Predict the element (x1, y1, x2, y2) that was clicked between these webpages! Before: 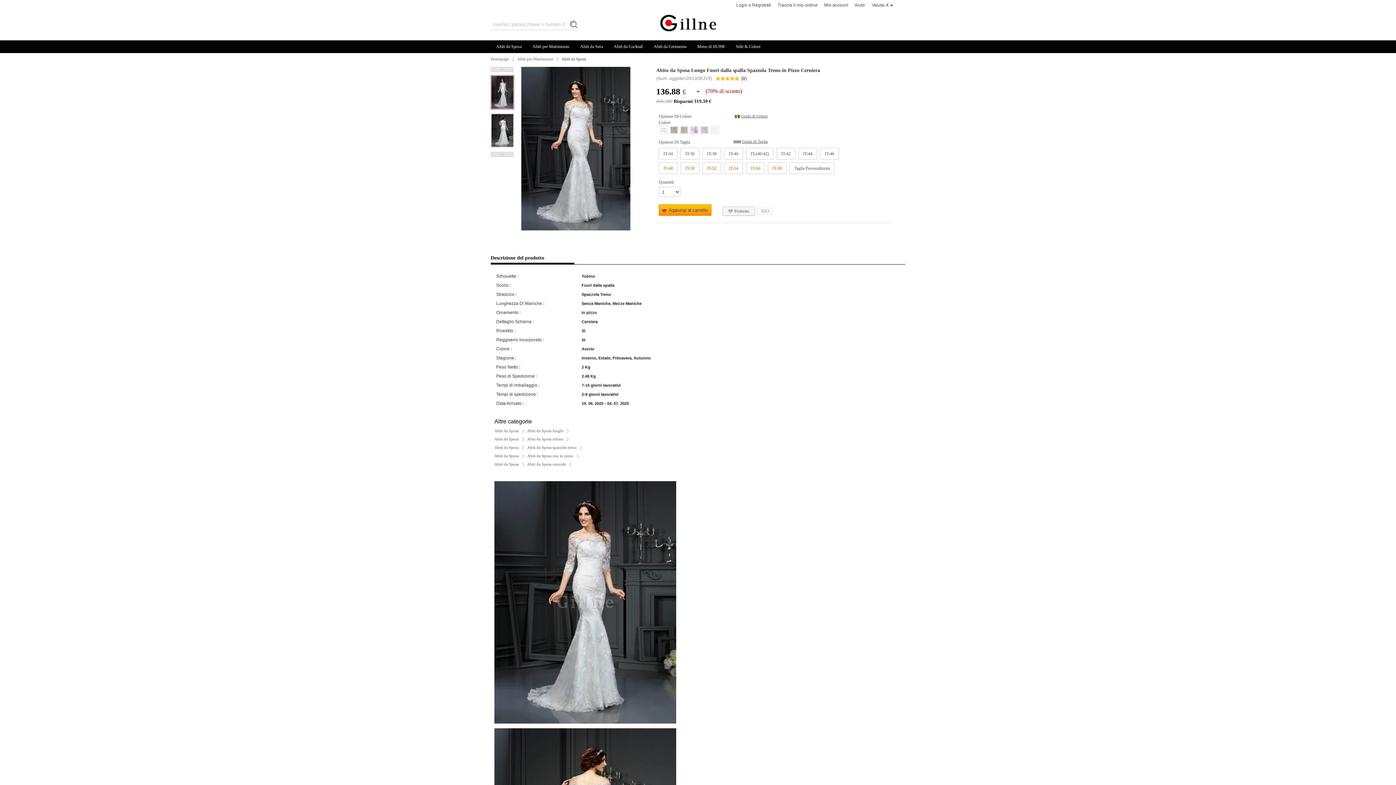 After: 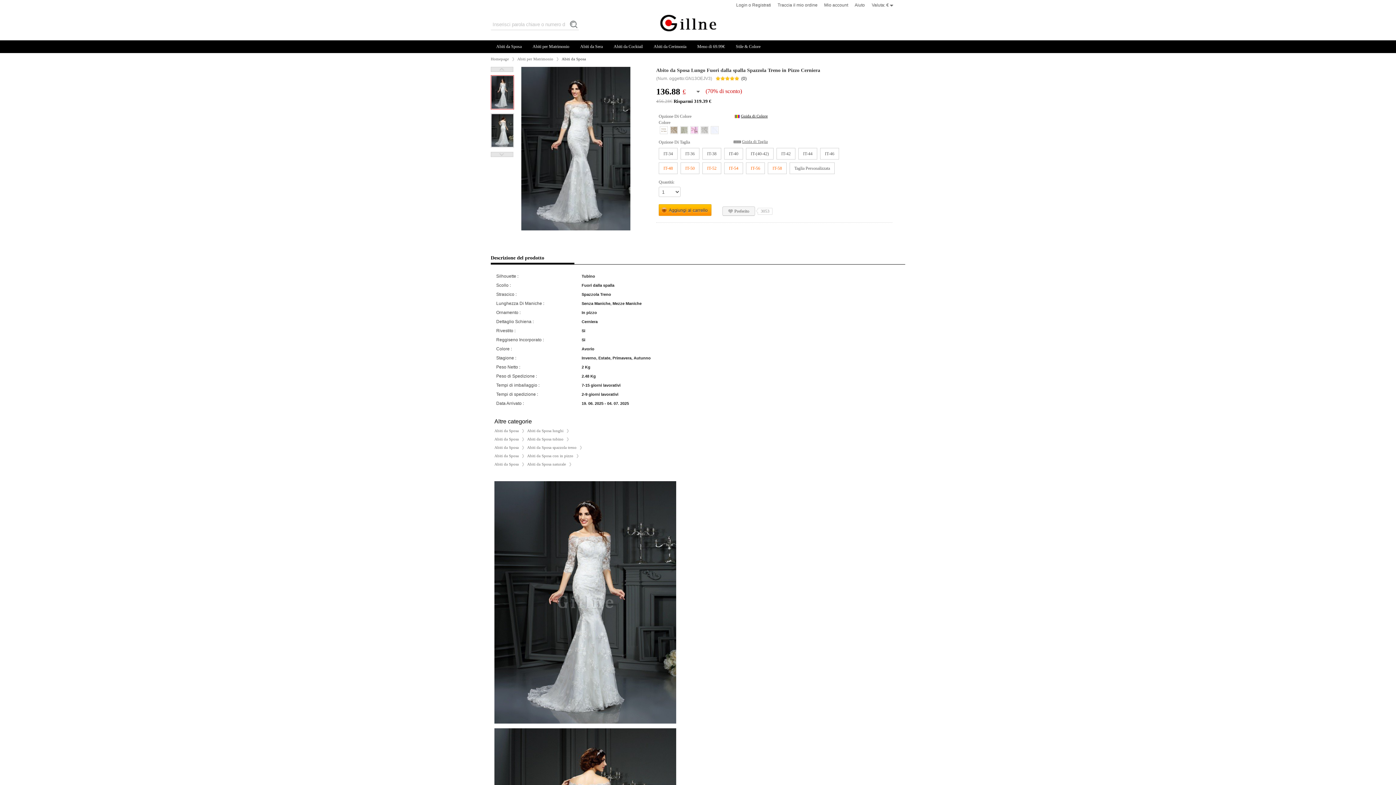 Action: bbox: (734, 112, 768, 119) label: Guida di Colore